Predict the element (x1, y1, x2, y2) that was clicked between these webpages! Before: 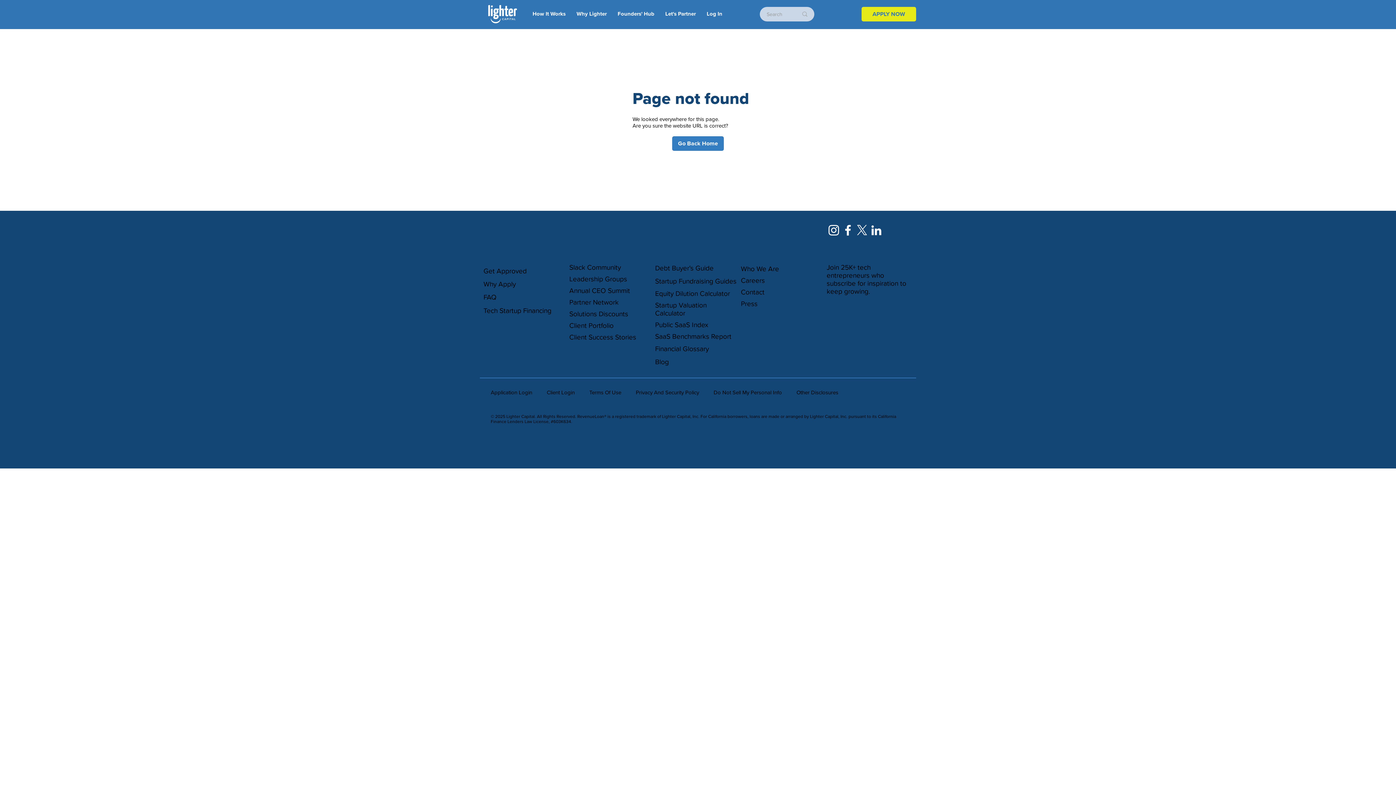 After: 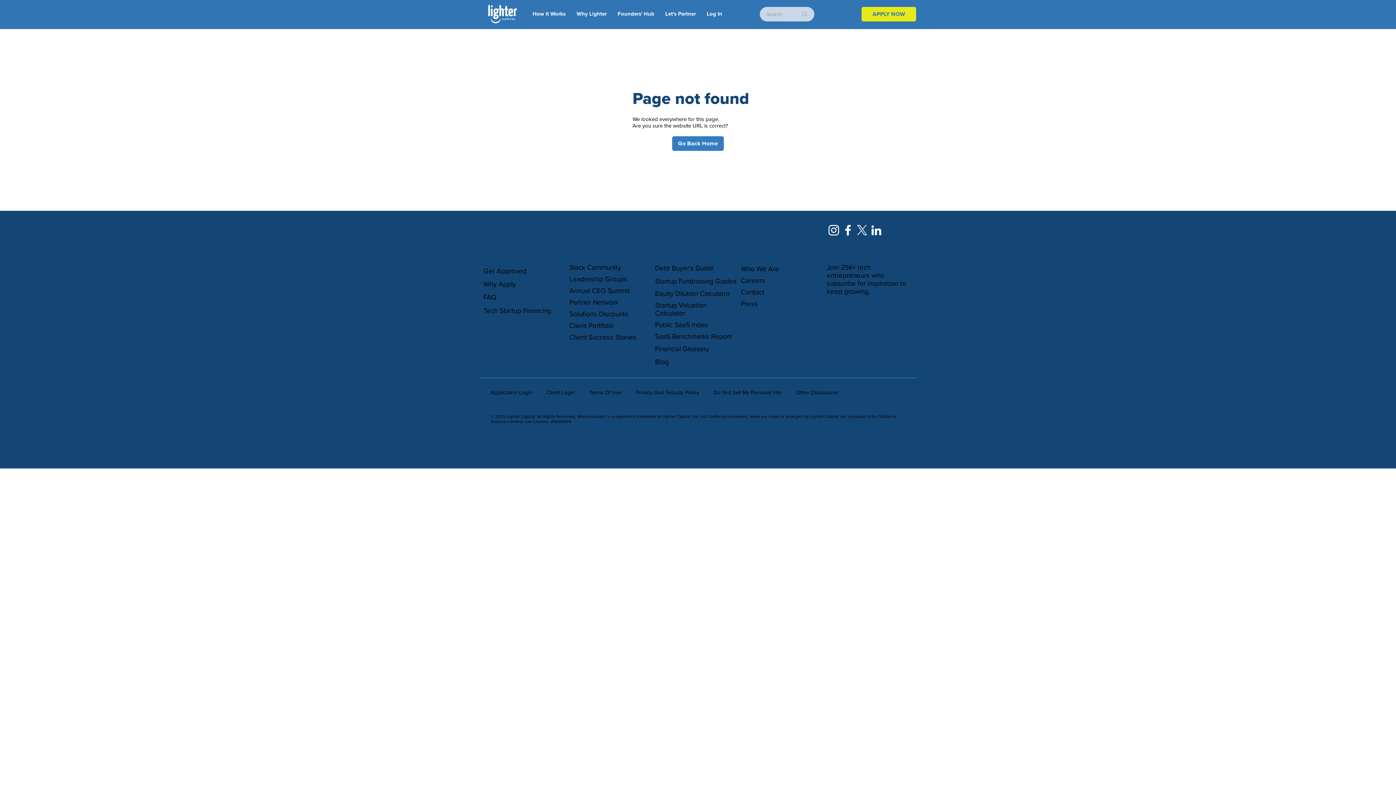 Action: label: Instagram bbox: (826, 223, 841, 237)